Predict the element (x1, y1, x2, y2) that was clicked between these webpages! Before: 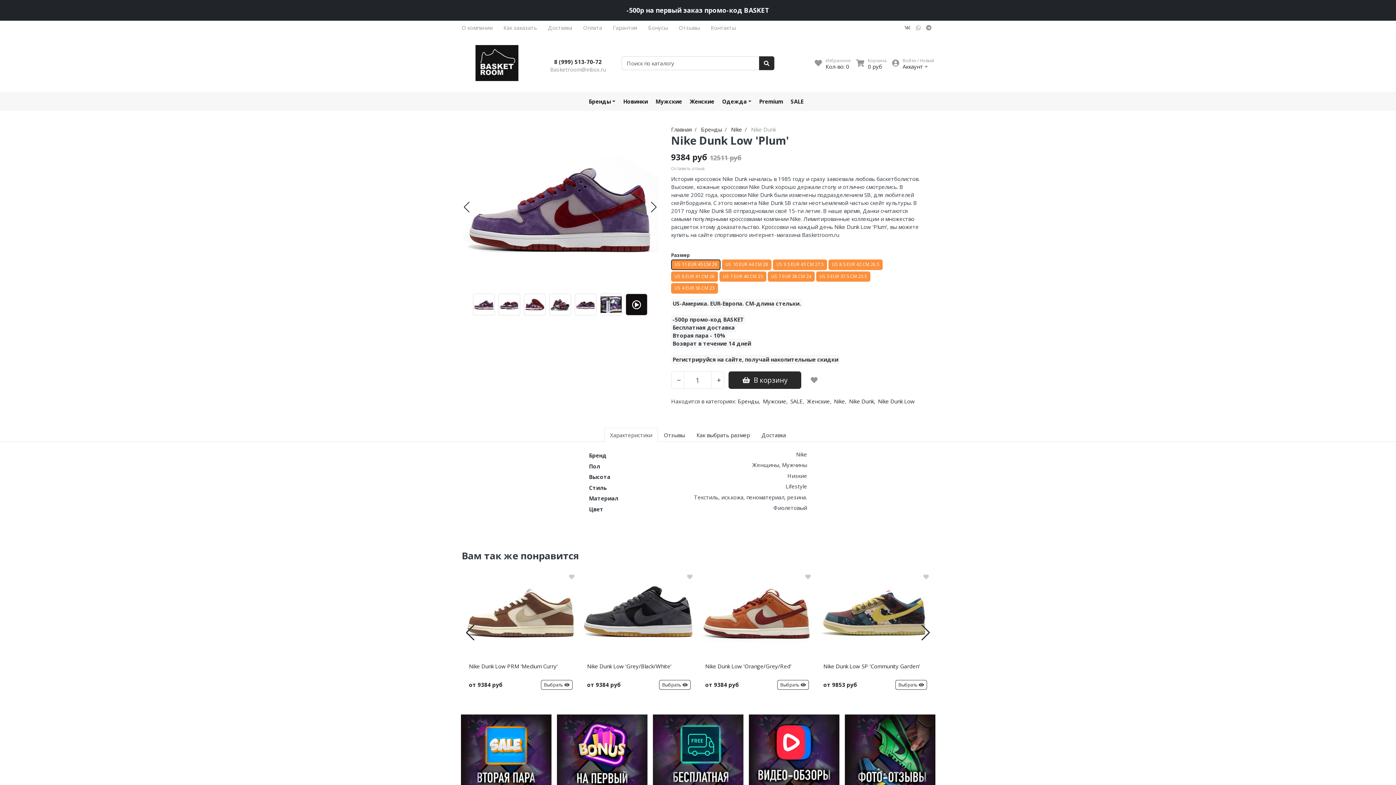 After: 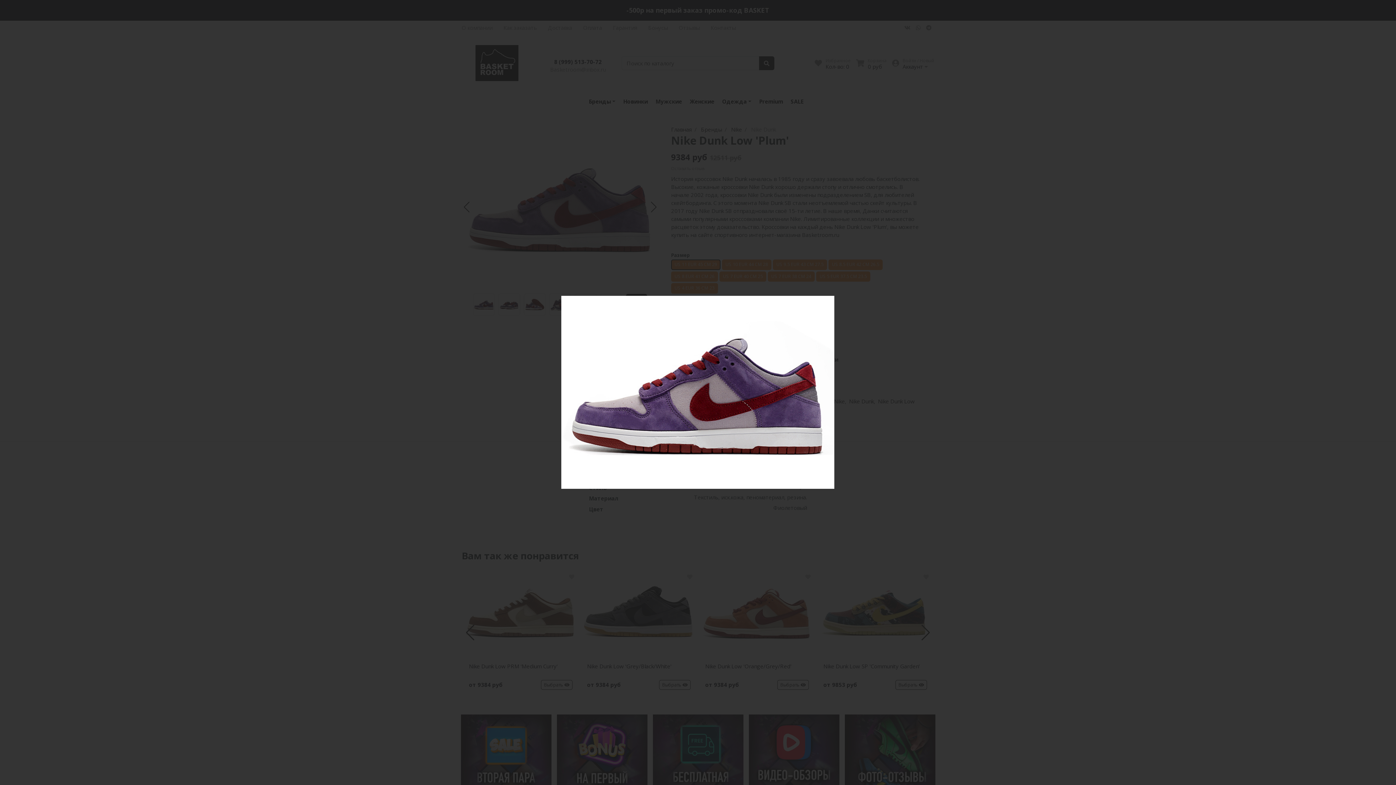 Action: bbox: (473, 293, 494, 315)